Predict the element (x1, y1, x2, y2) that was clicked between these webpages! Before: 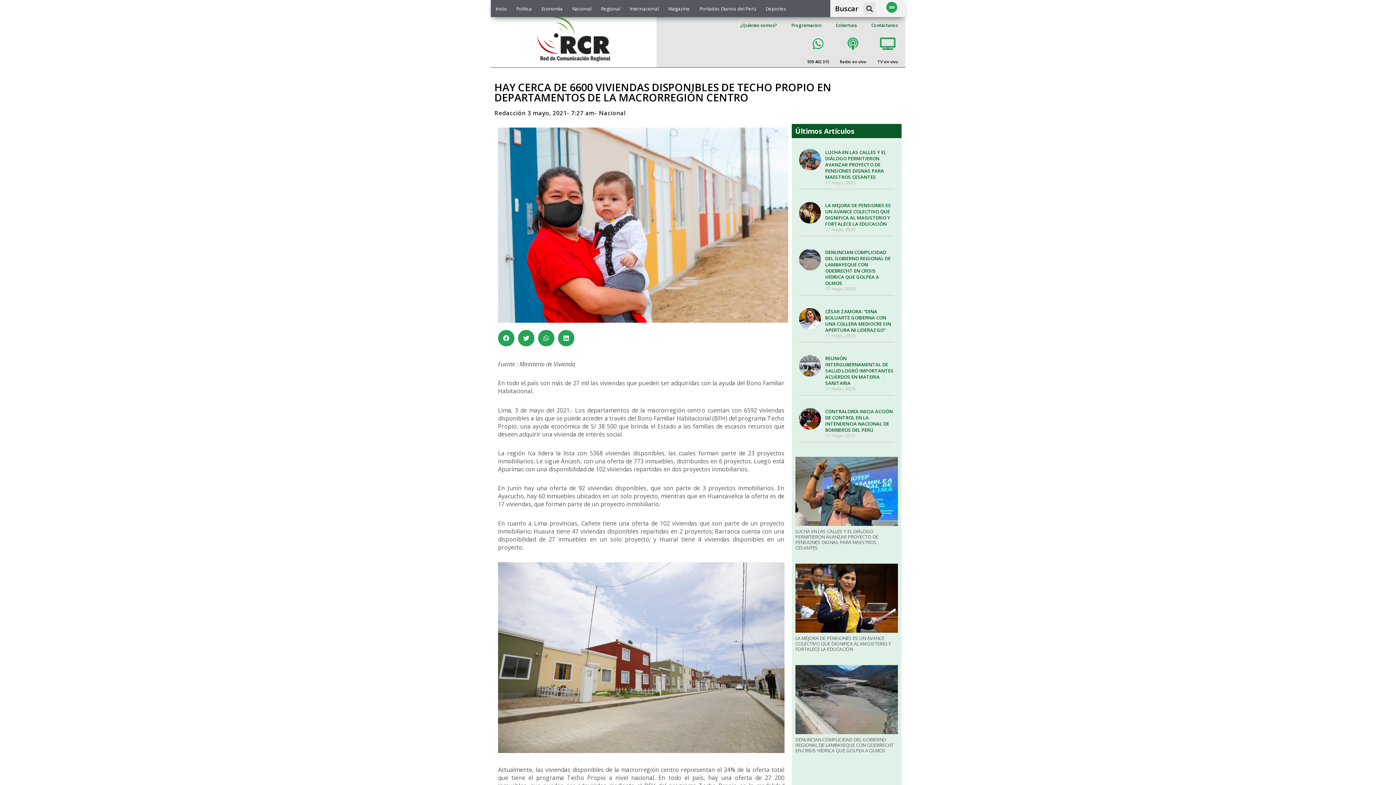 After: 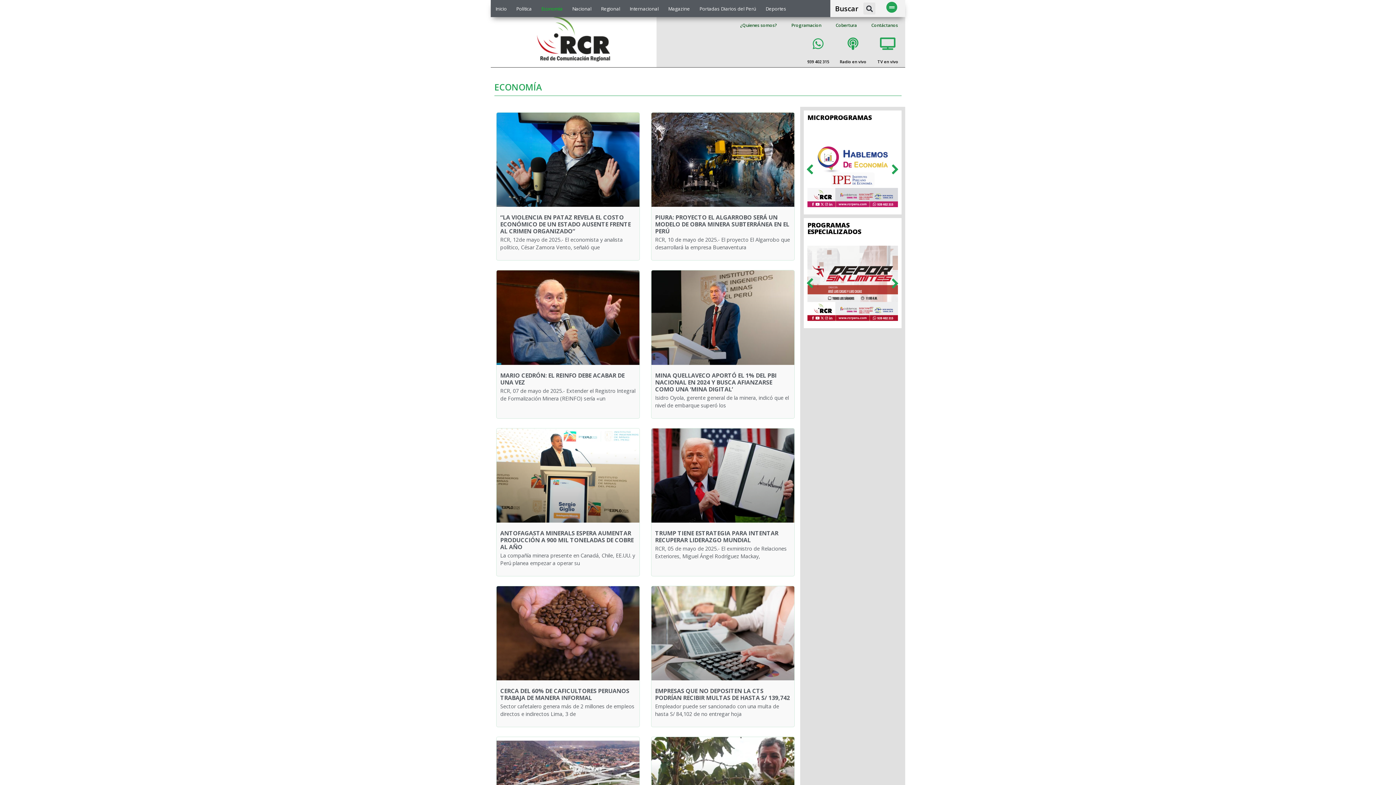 Action: label: Economía bbox: (536, 4, 567, 12)